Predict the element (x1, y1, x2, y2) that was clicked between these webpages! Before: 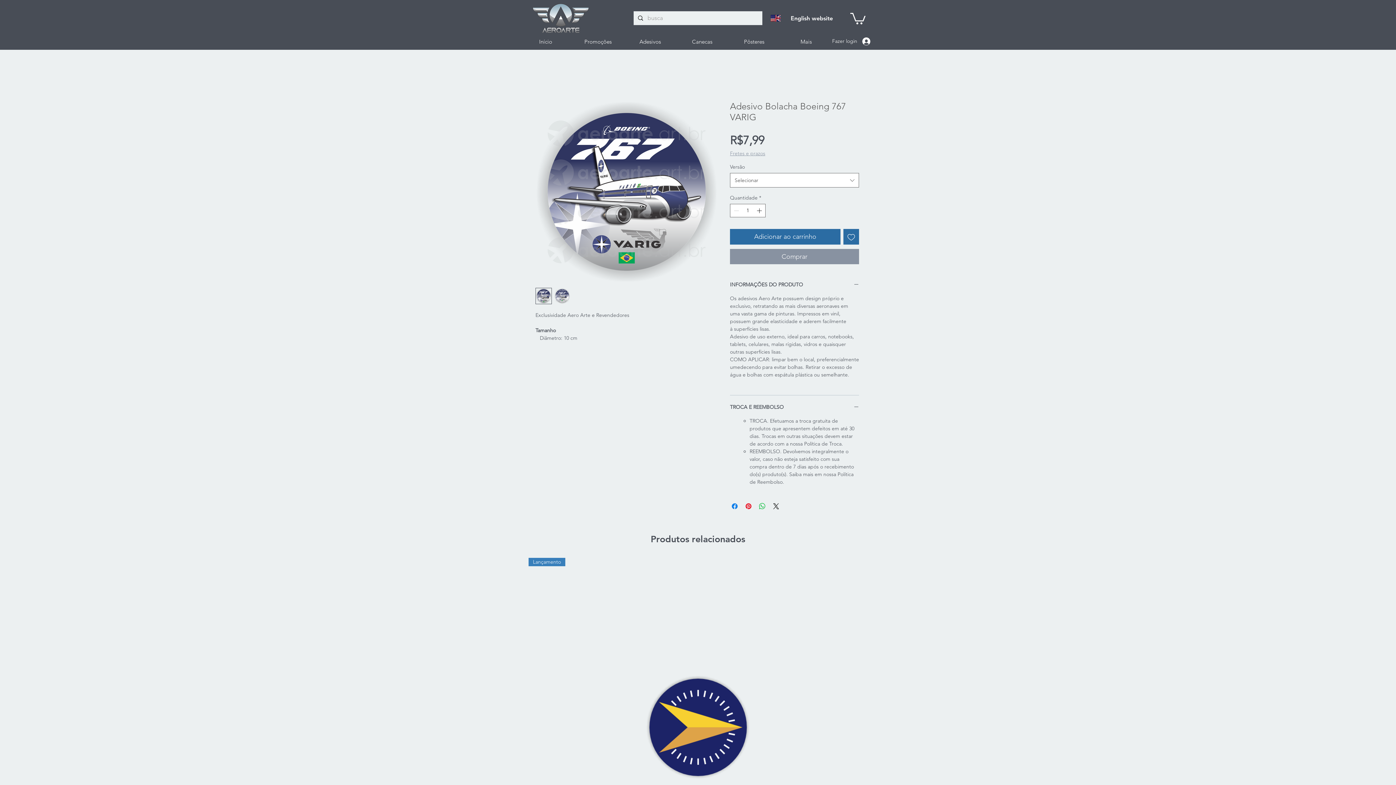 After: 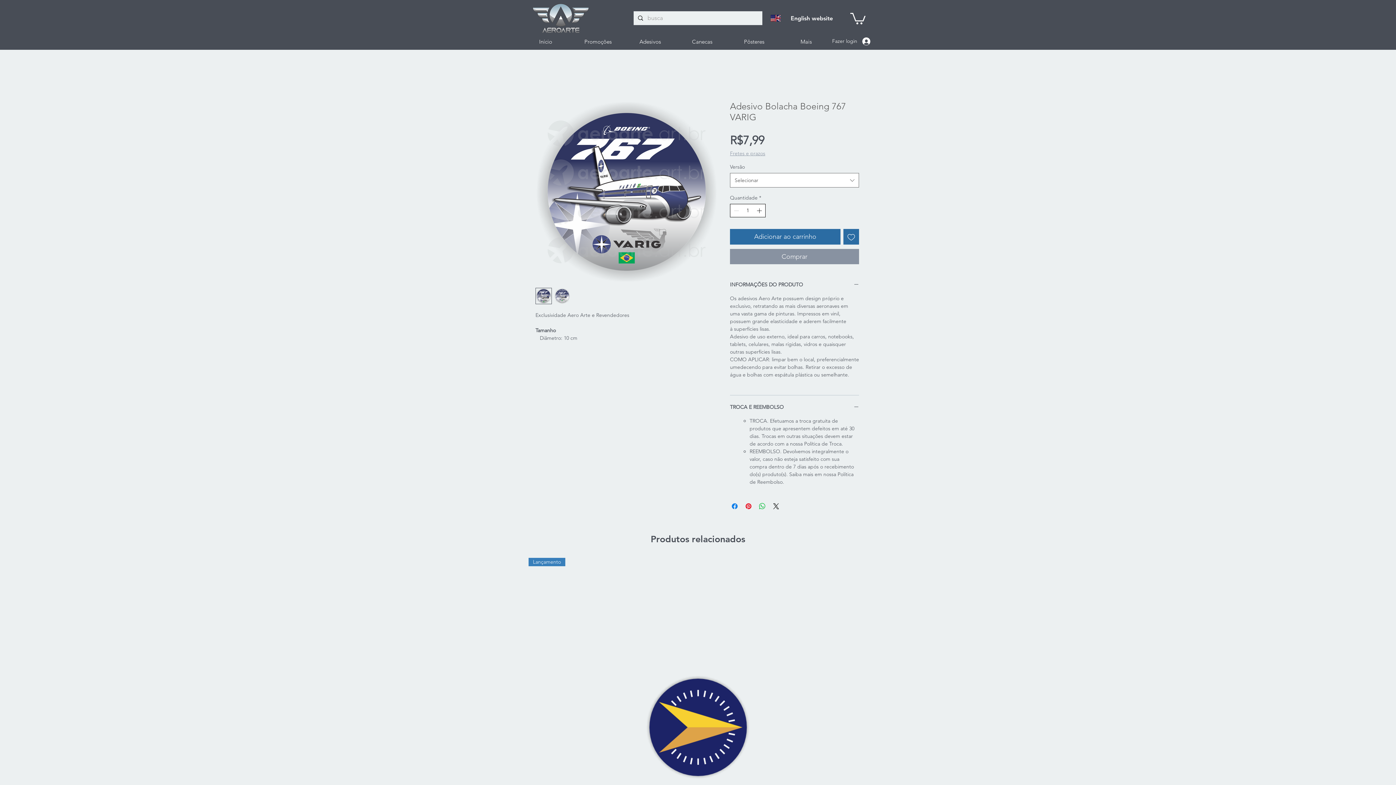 Action: bbox: (755, 204, 764, 217)